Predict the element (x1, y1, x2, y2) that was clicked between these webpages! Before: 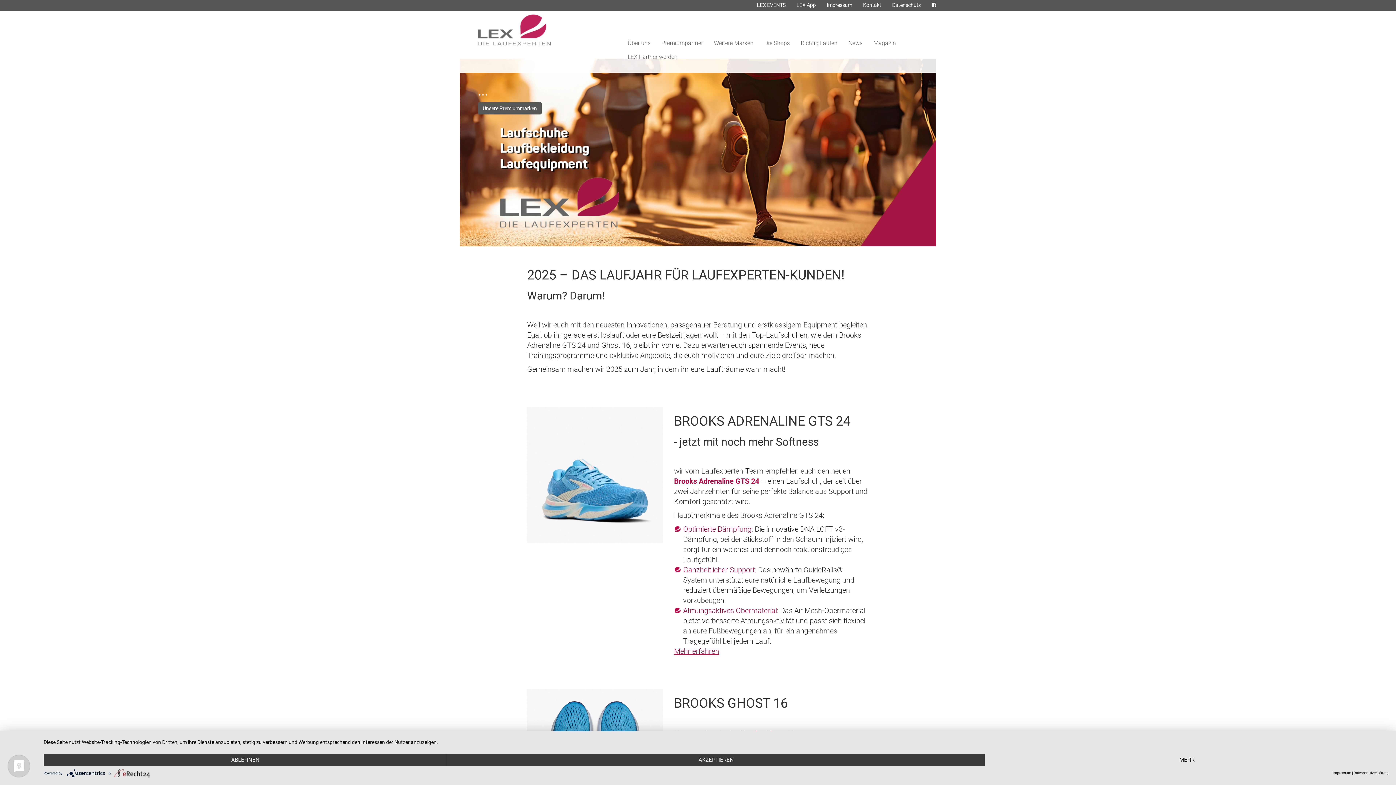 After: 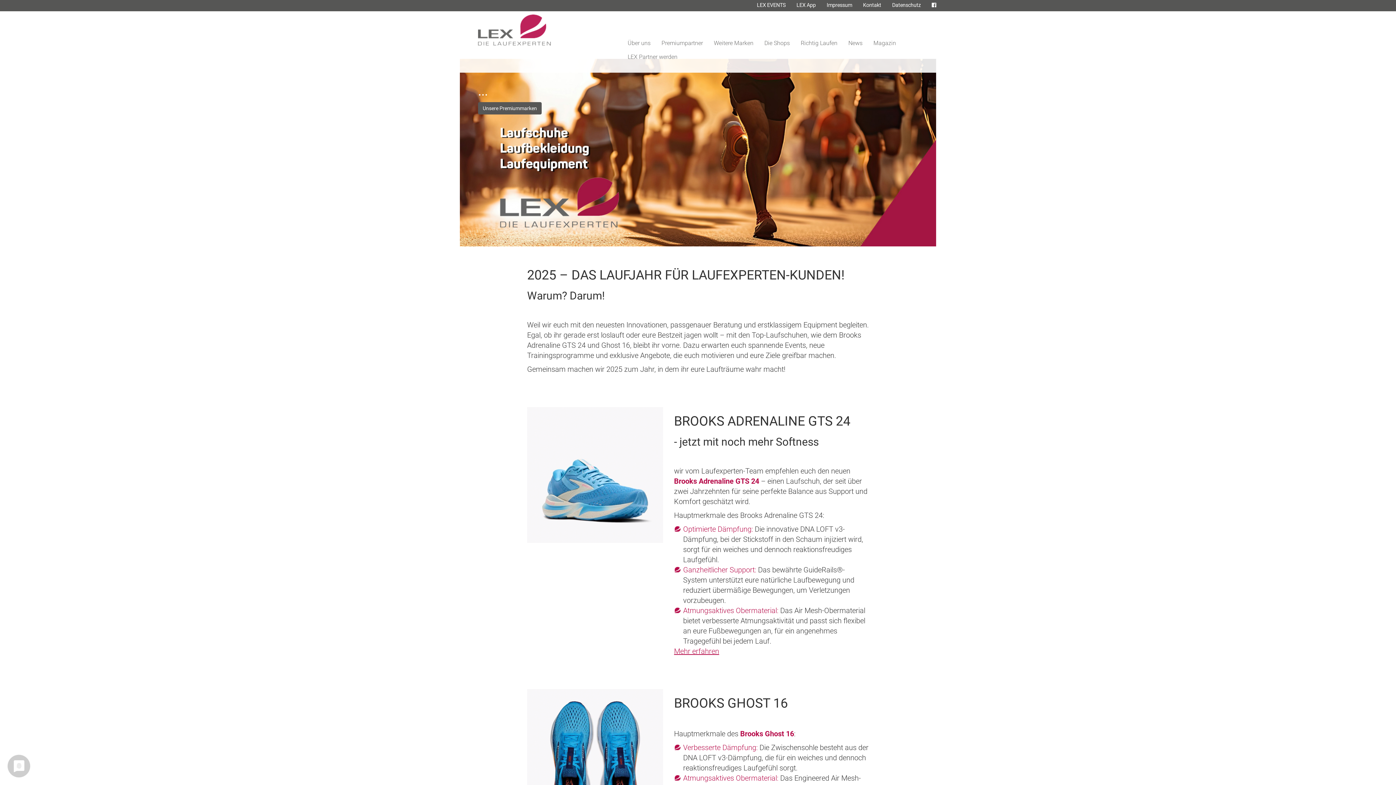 Action: label: AKZEPTIEREN bbox: (447, 754, 985, 766)